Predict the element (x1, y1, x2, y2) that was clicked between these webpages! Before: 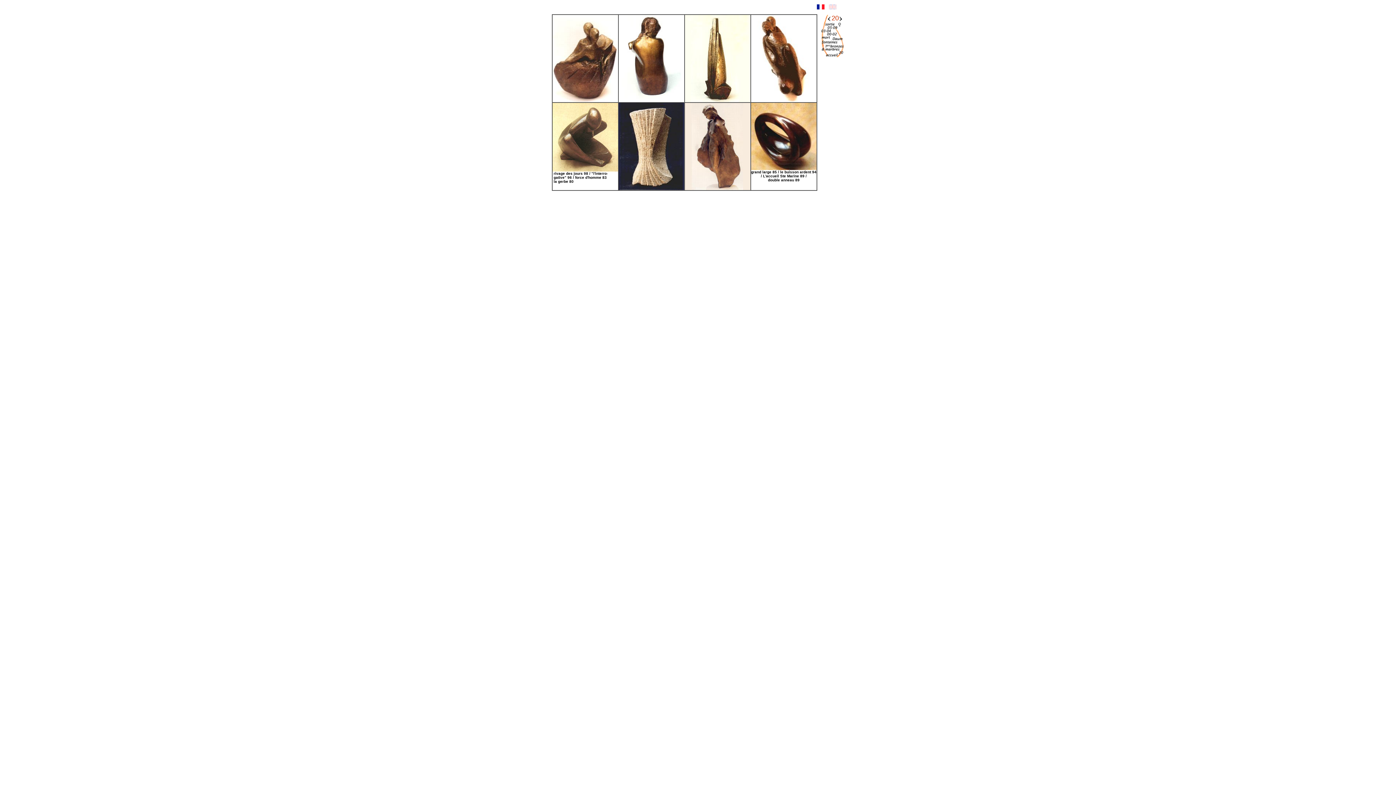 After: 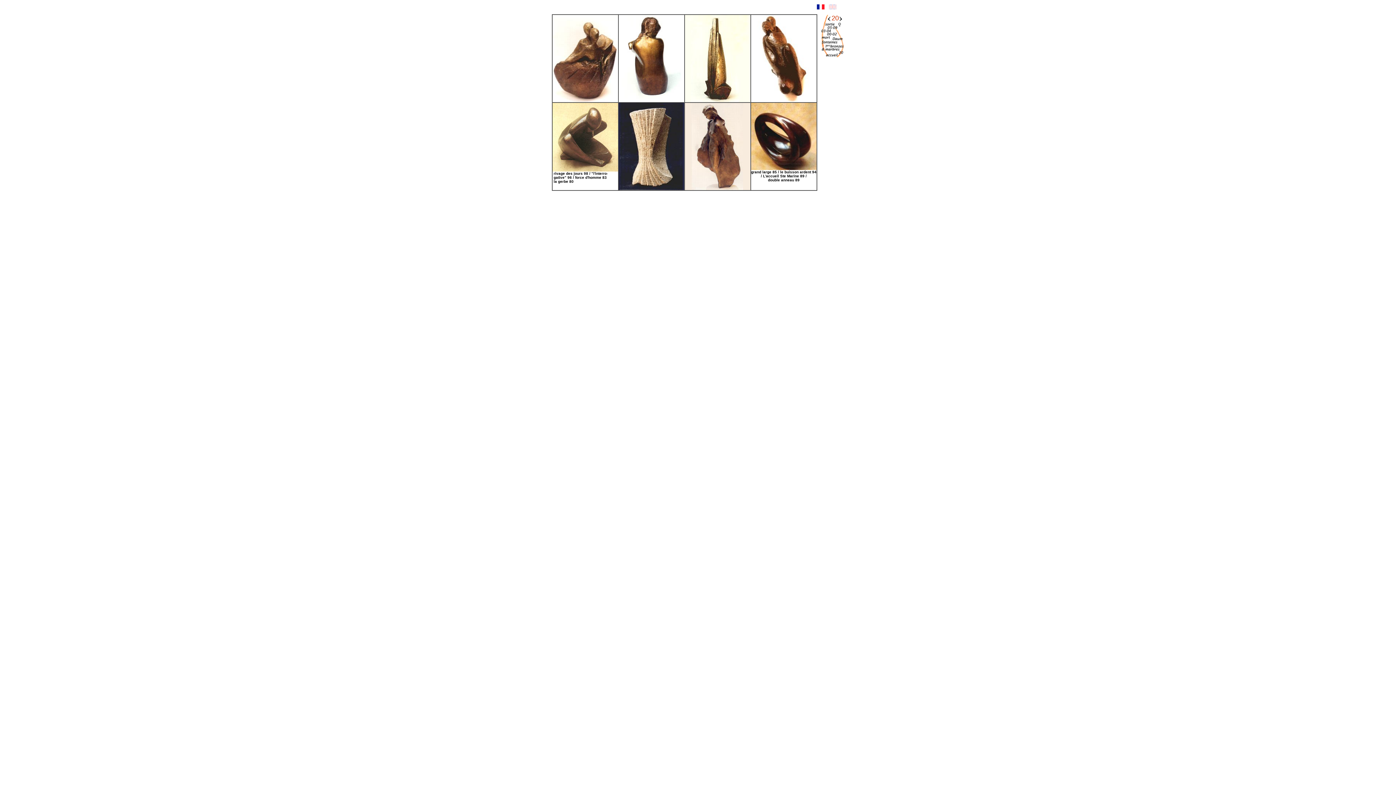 Action: label:  grand large 85 / le buisson ardent 94 / L'accueil Ste Marine 89 /
double anneau 89
 bbox: (751, 165, 816, 182)